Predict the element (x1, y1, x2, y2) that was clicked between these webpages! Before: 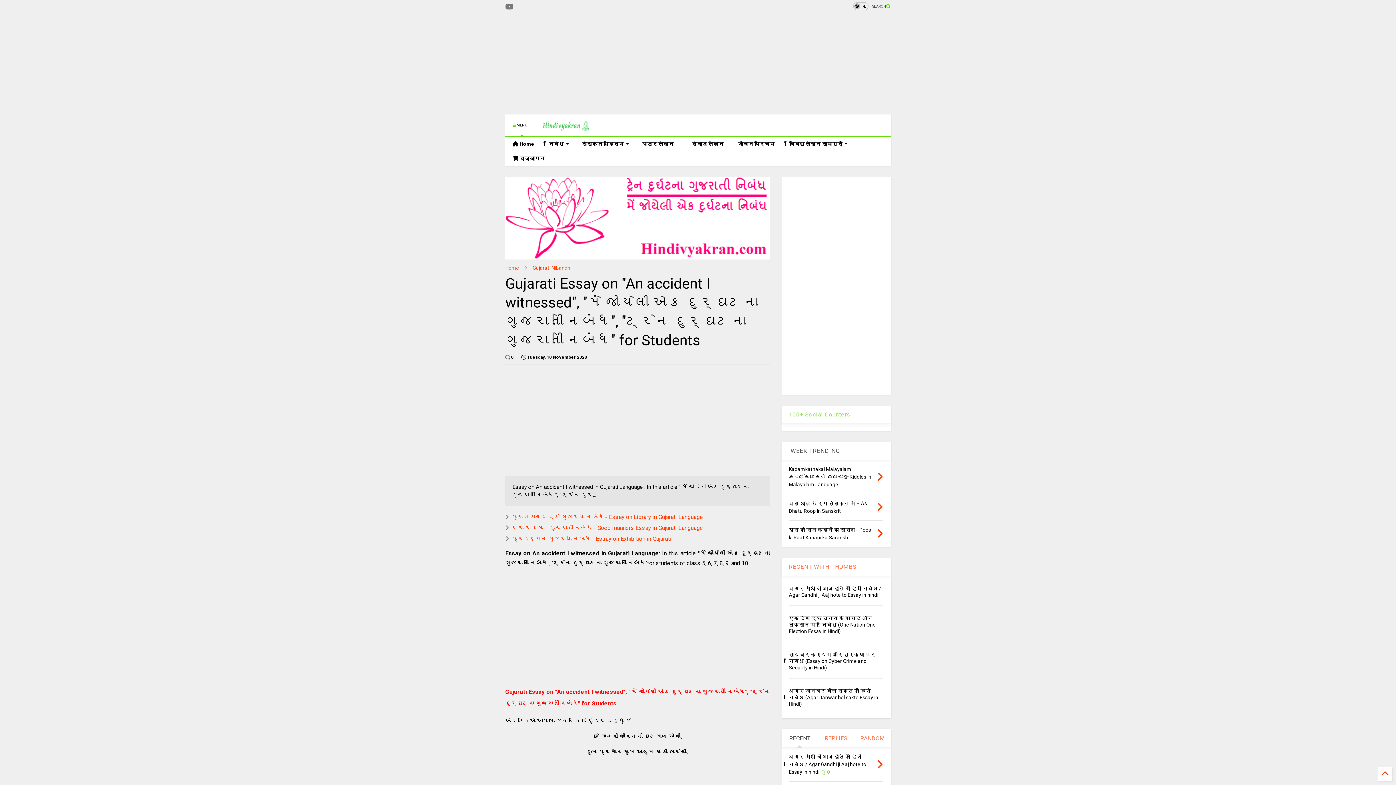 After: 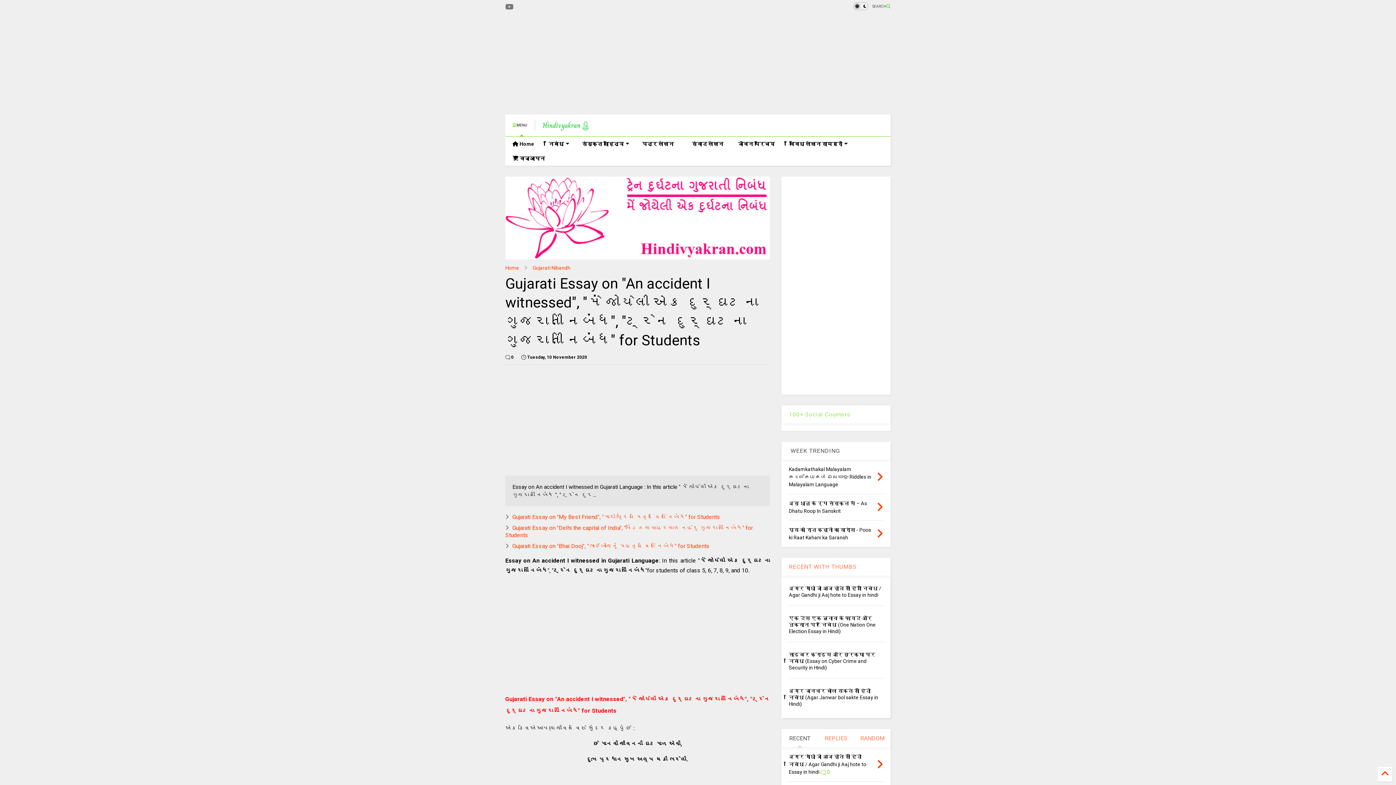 Action: bbox: (541, 136, 574, 151) label: निबंध